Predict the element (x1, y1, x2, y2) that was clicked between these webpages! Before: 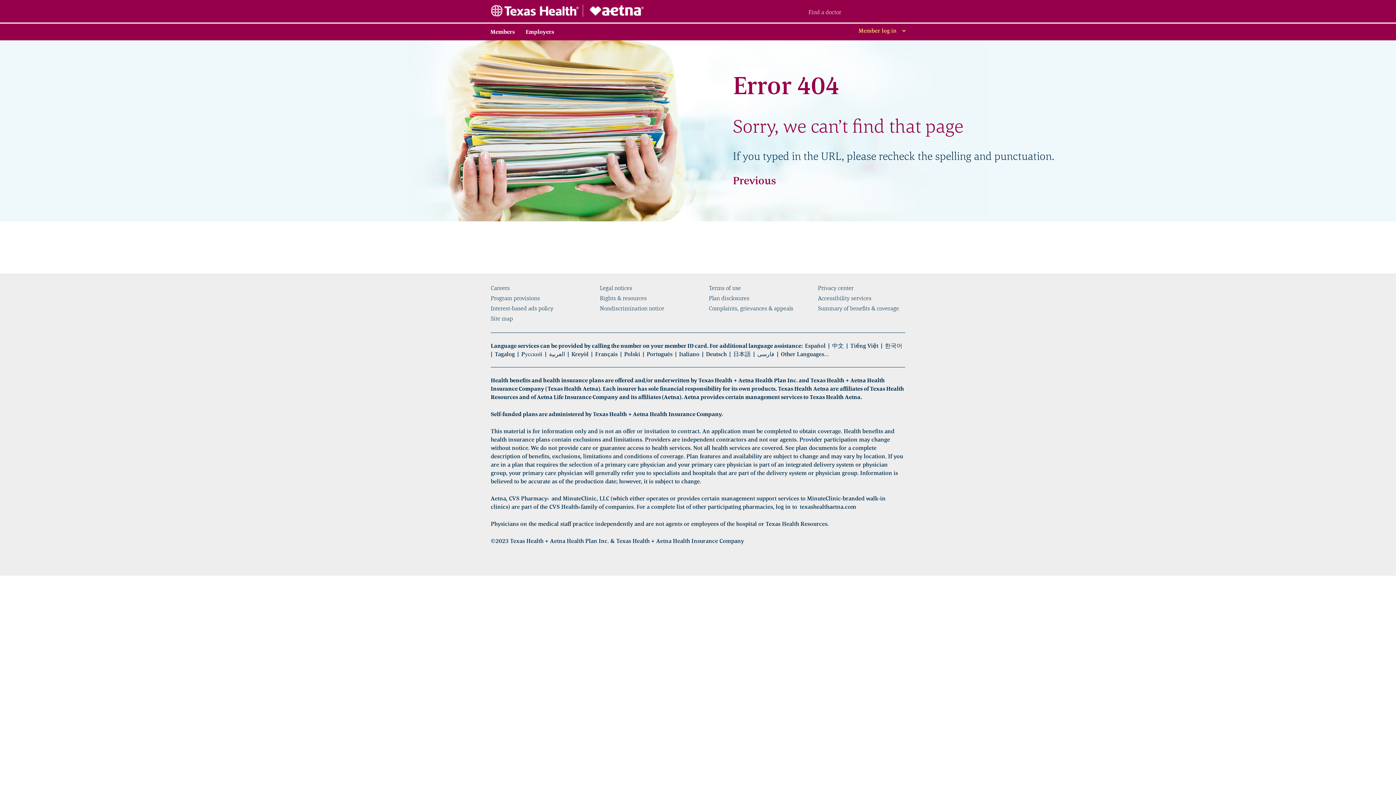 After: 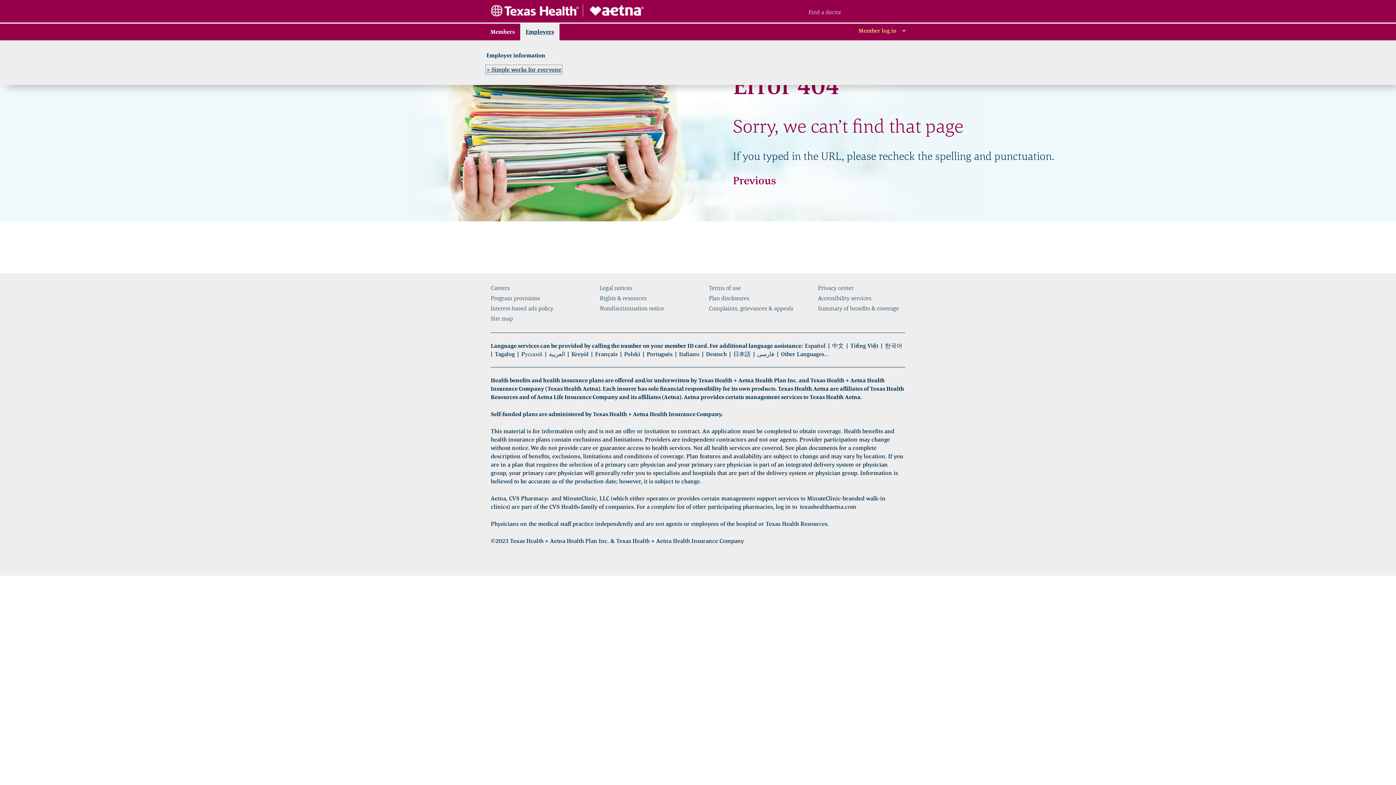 Action: bbox: (520, 29, 559, 34) label: Employers